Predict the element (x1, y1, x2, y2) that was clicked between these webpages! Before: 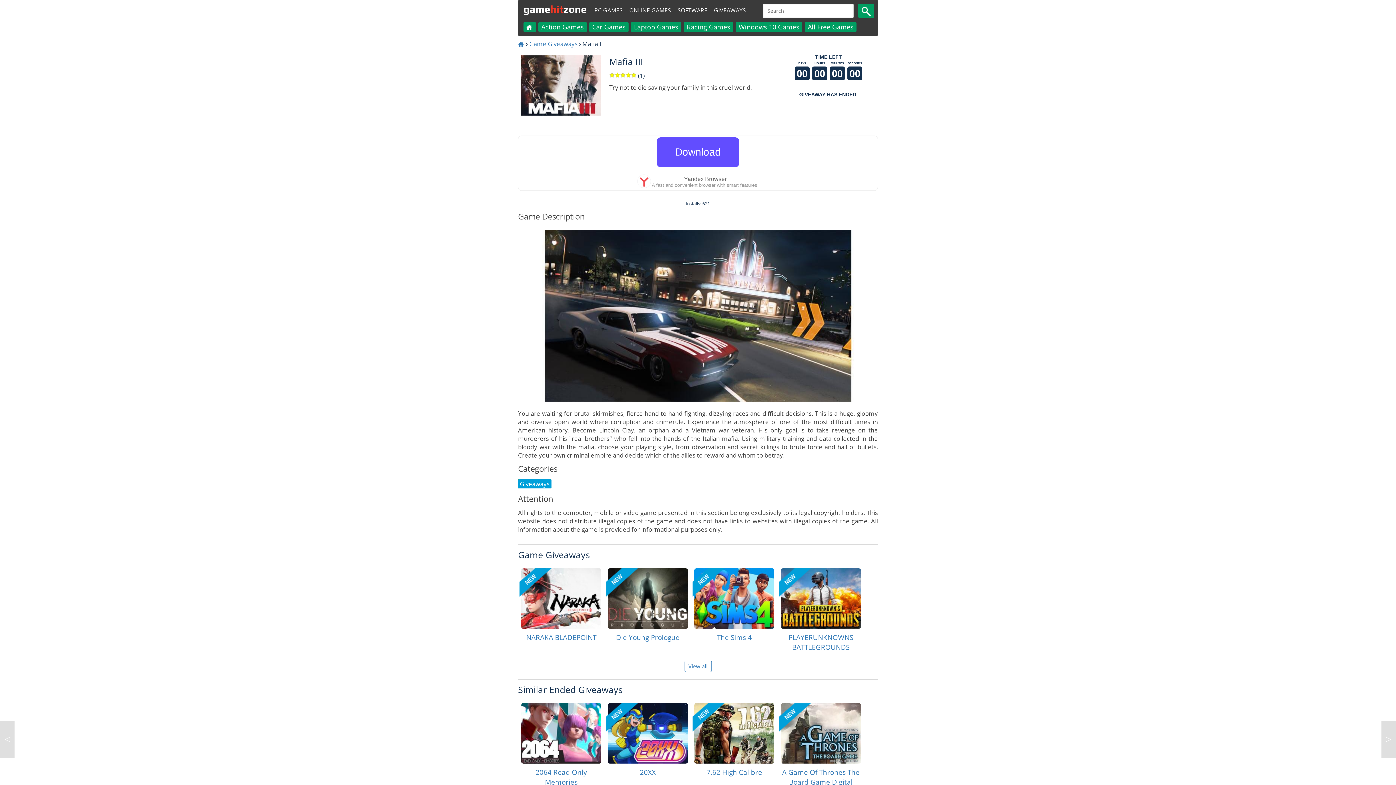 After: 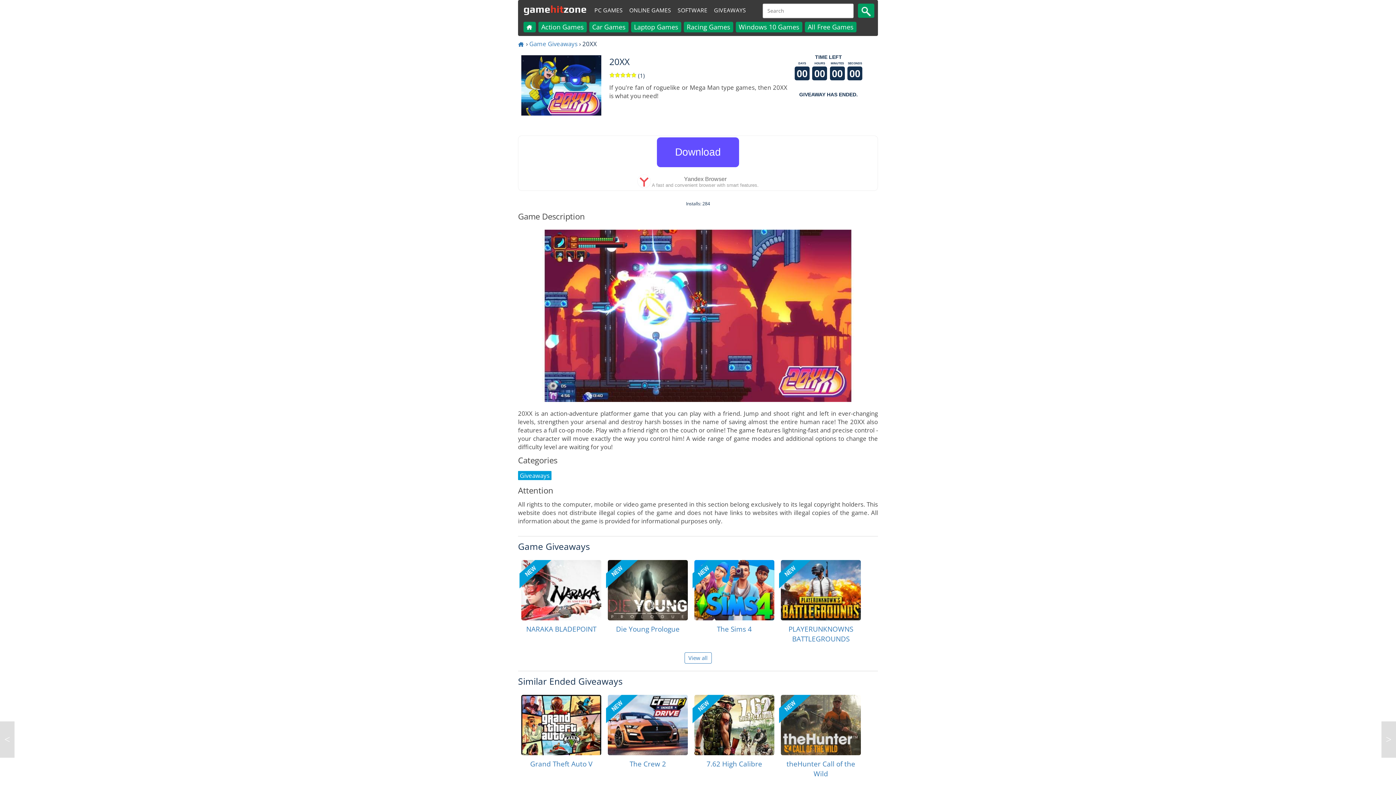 Action: label: 20XX bbox: (608, 703, 688, 764)